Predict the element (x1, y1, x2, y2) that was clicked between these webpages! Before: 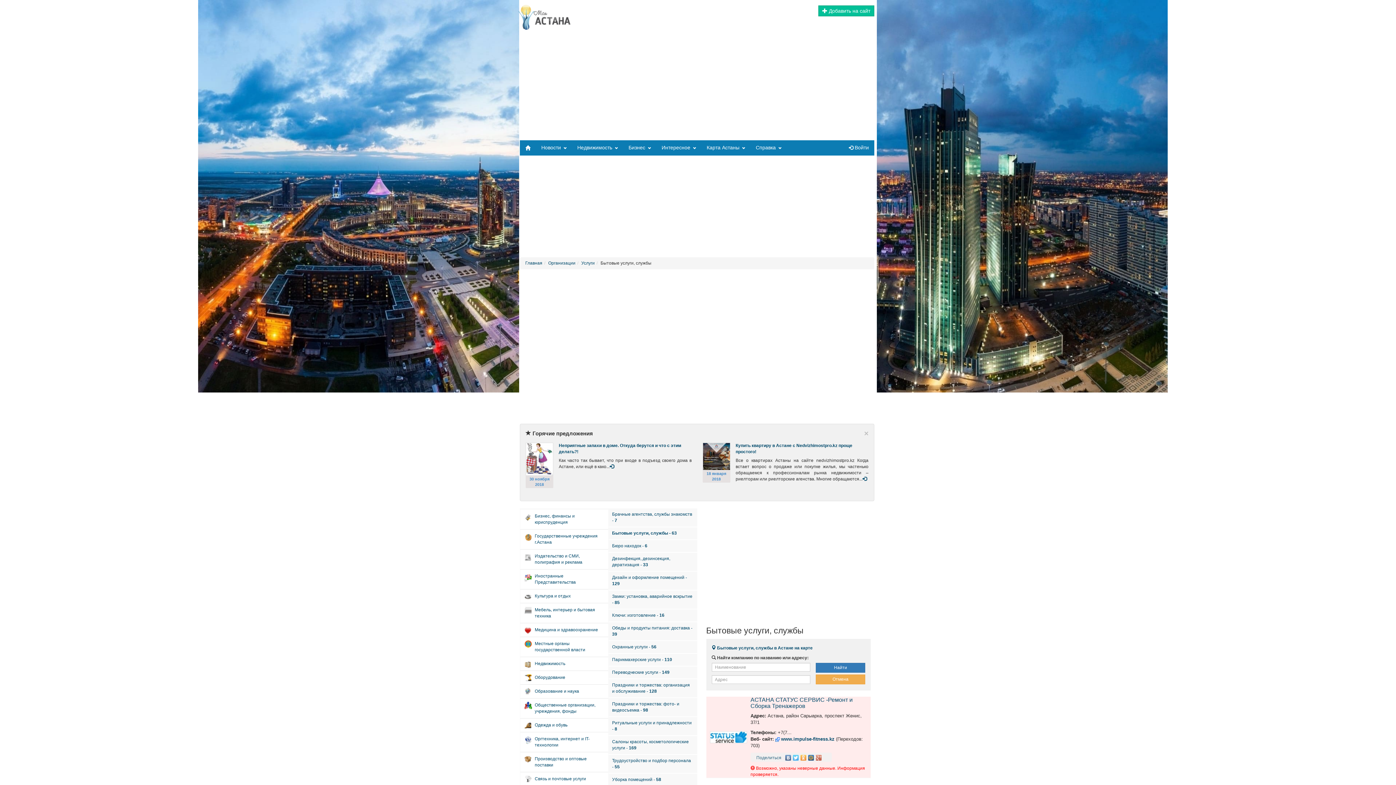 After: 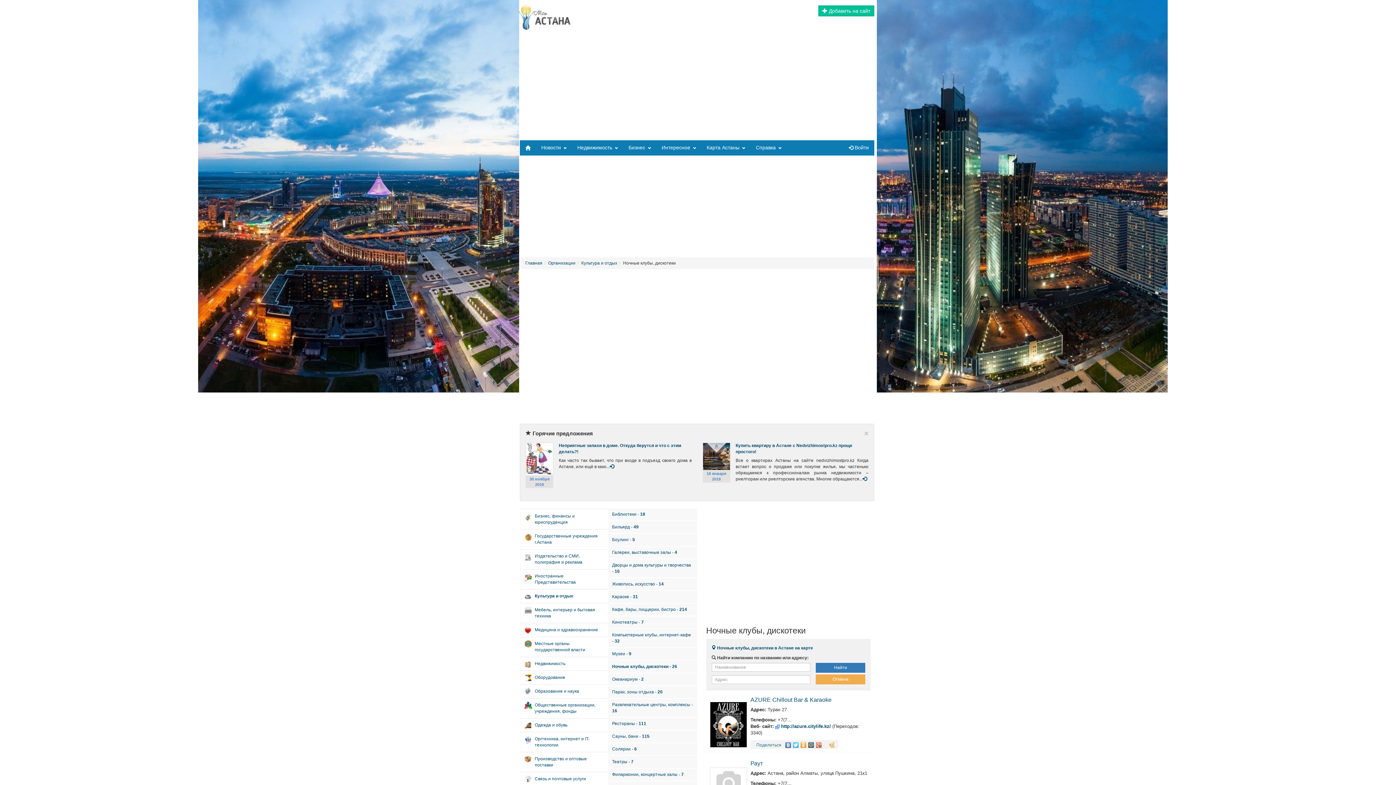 Action: bbox: (534, 593, 604, 599) label: Культура и отдых